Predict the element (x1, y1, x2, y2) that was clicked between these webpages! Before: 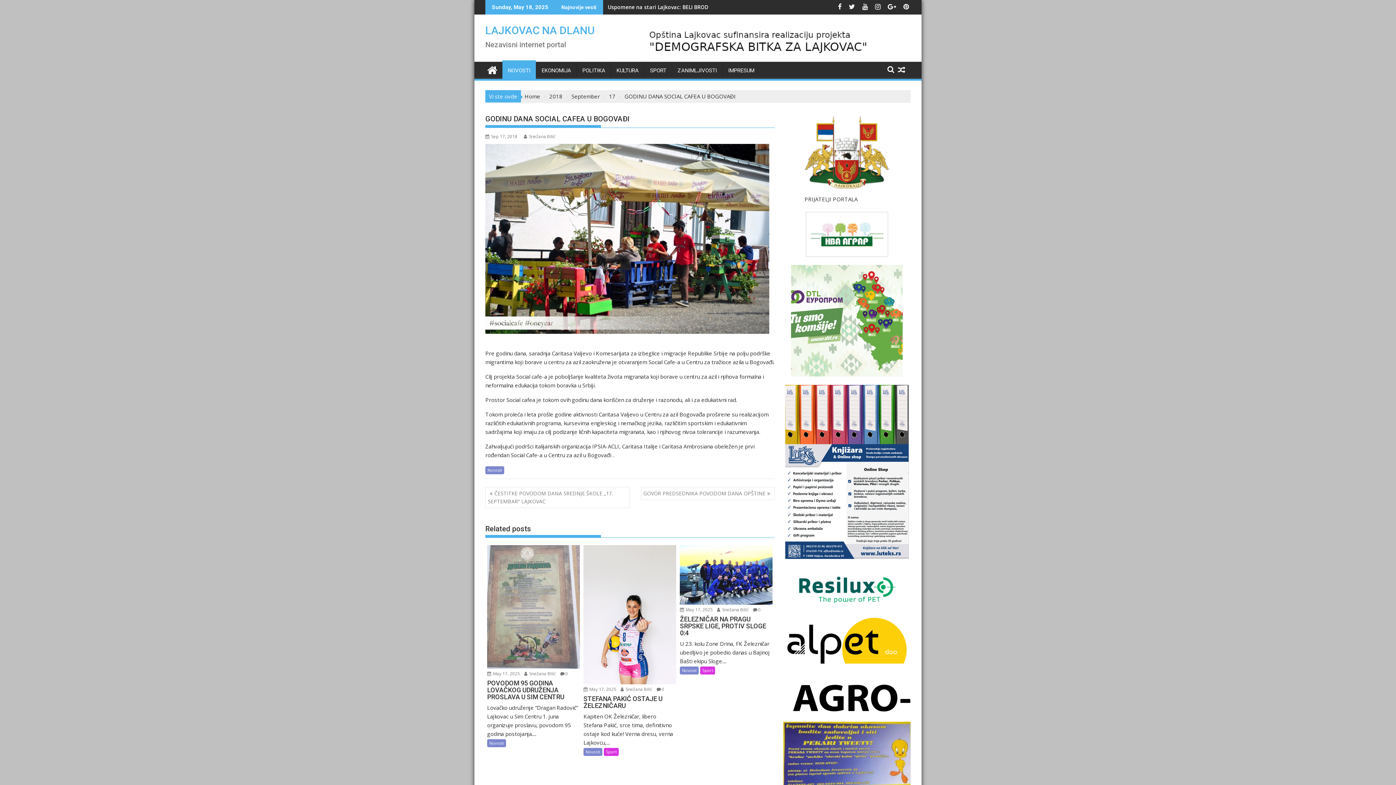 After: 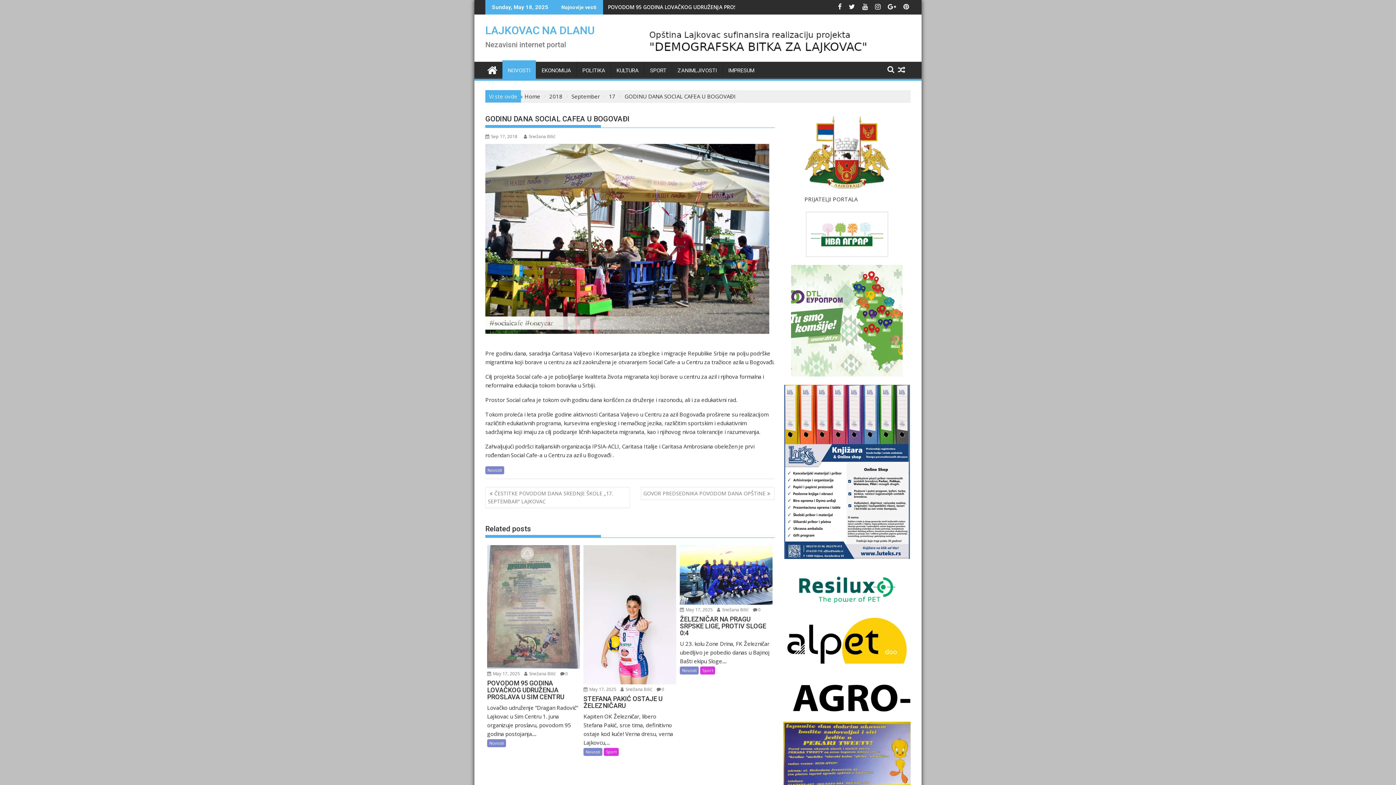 Action: bbox: (785, 384, 908, 559)